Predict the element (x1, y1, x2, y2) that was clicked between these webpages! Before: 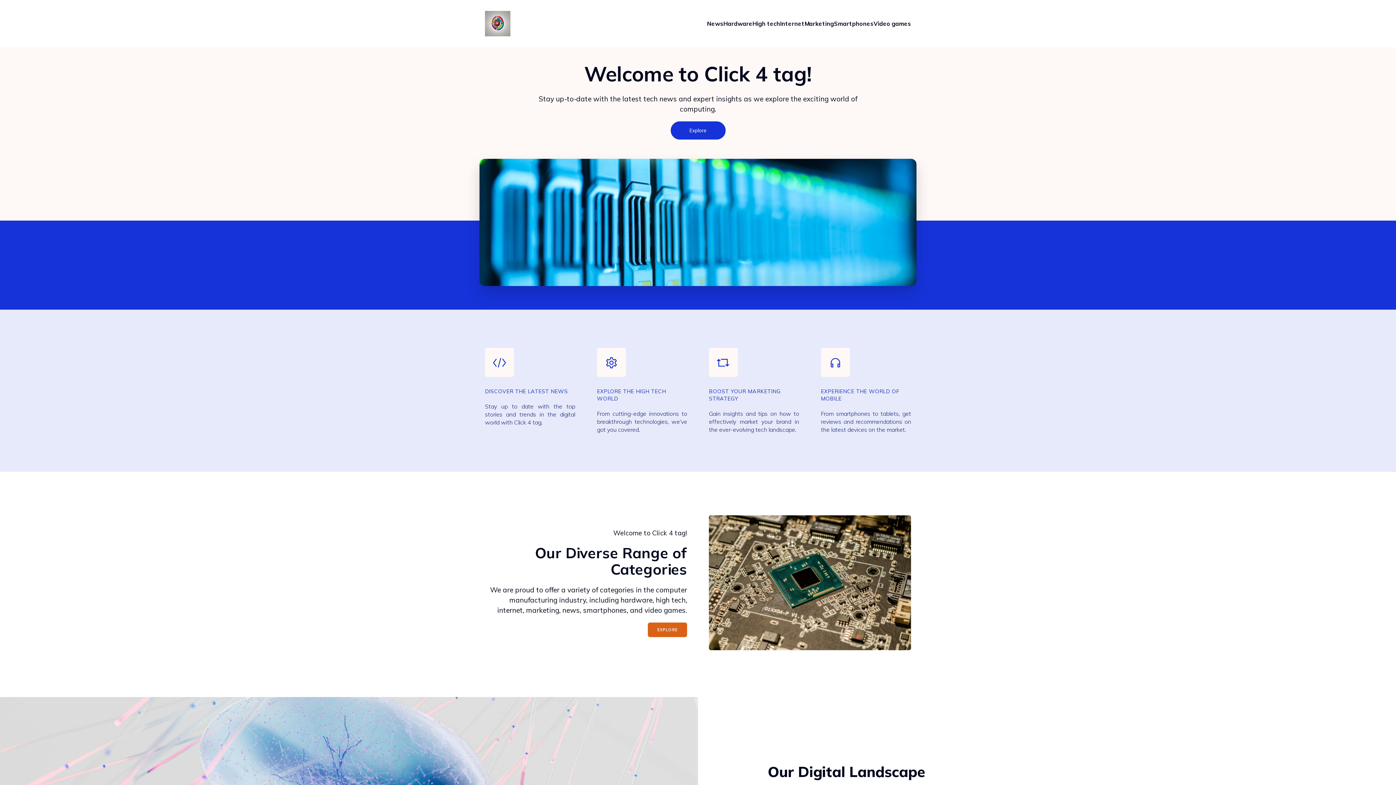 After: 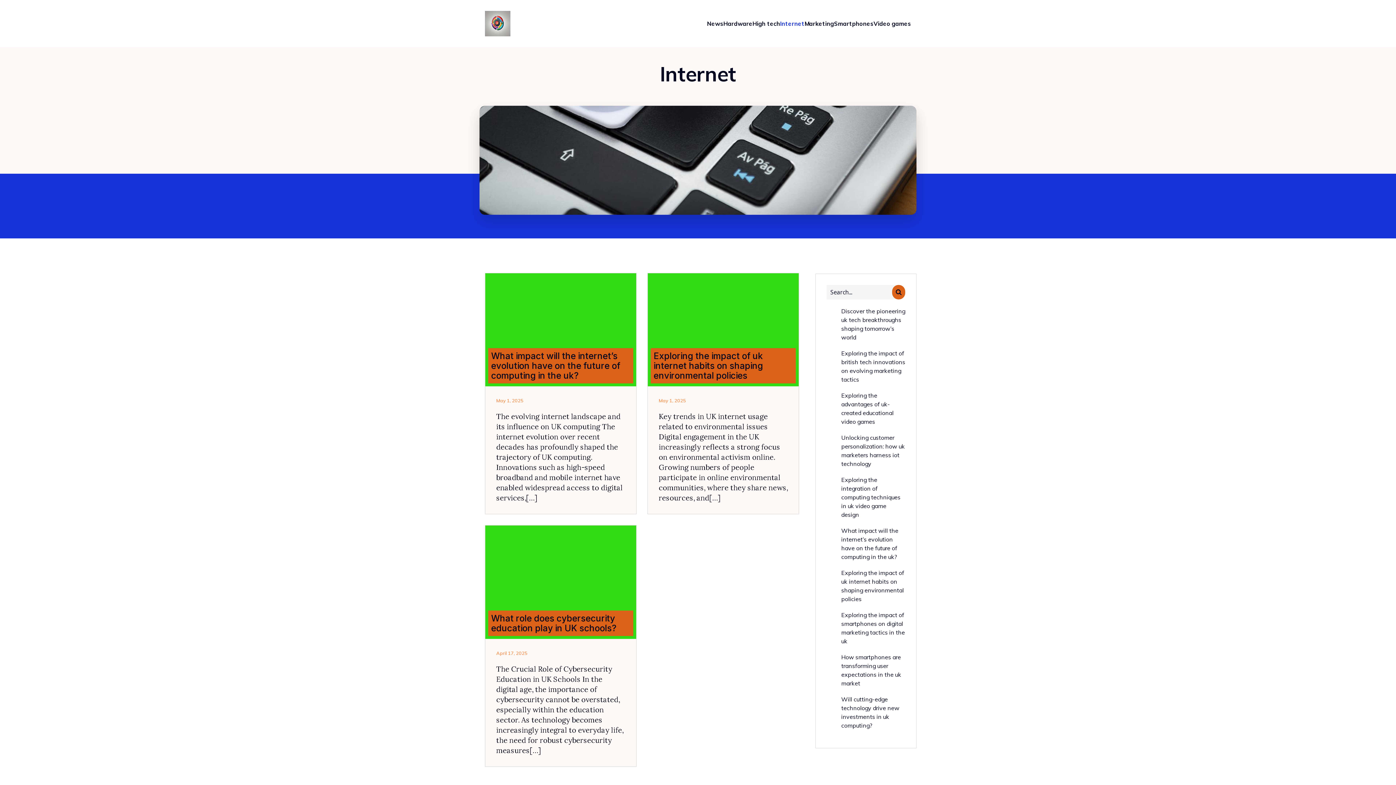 Action: bbox: (780, 15, 804, 31) label: Internet